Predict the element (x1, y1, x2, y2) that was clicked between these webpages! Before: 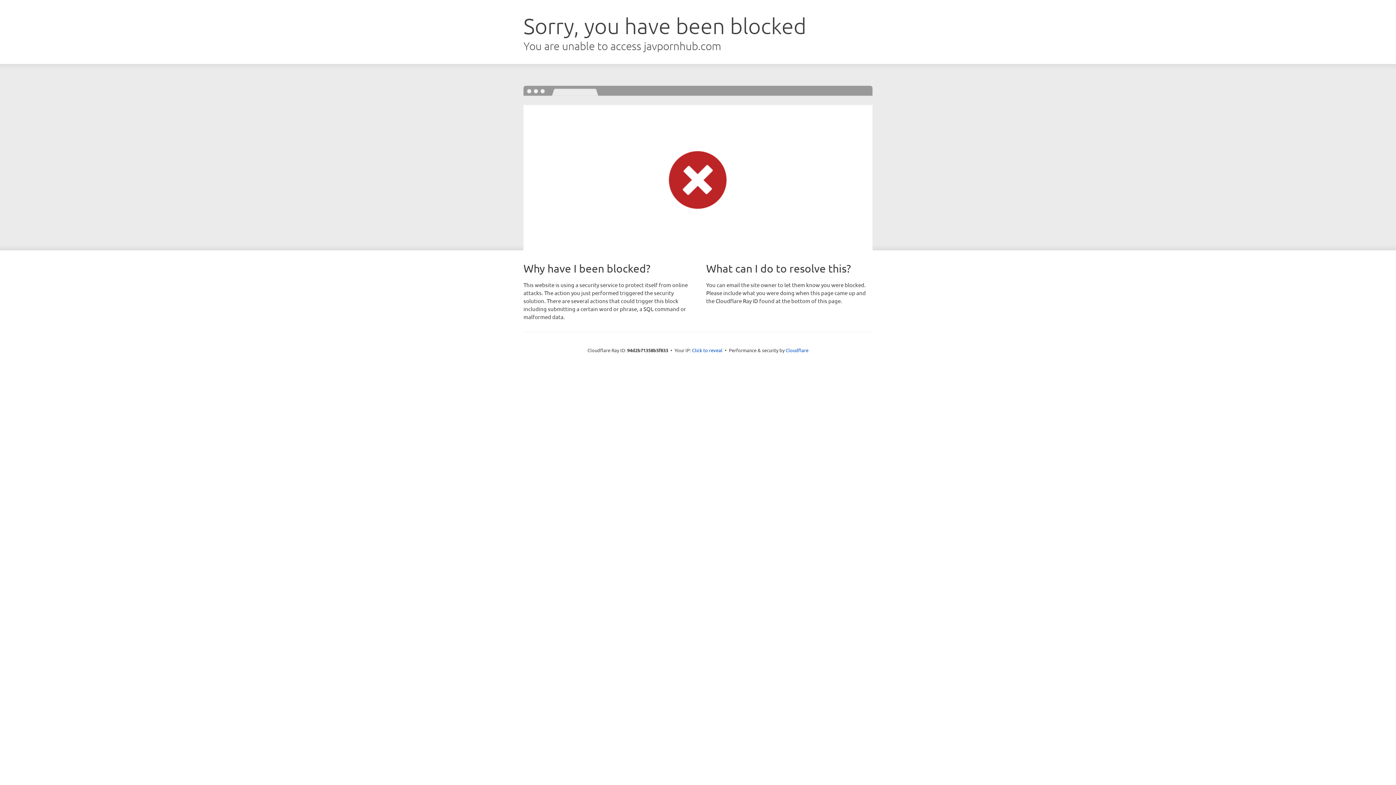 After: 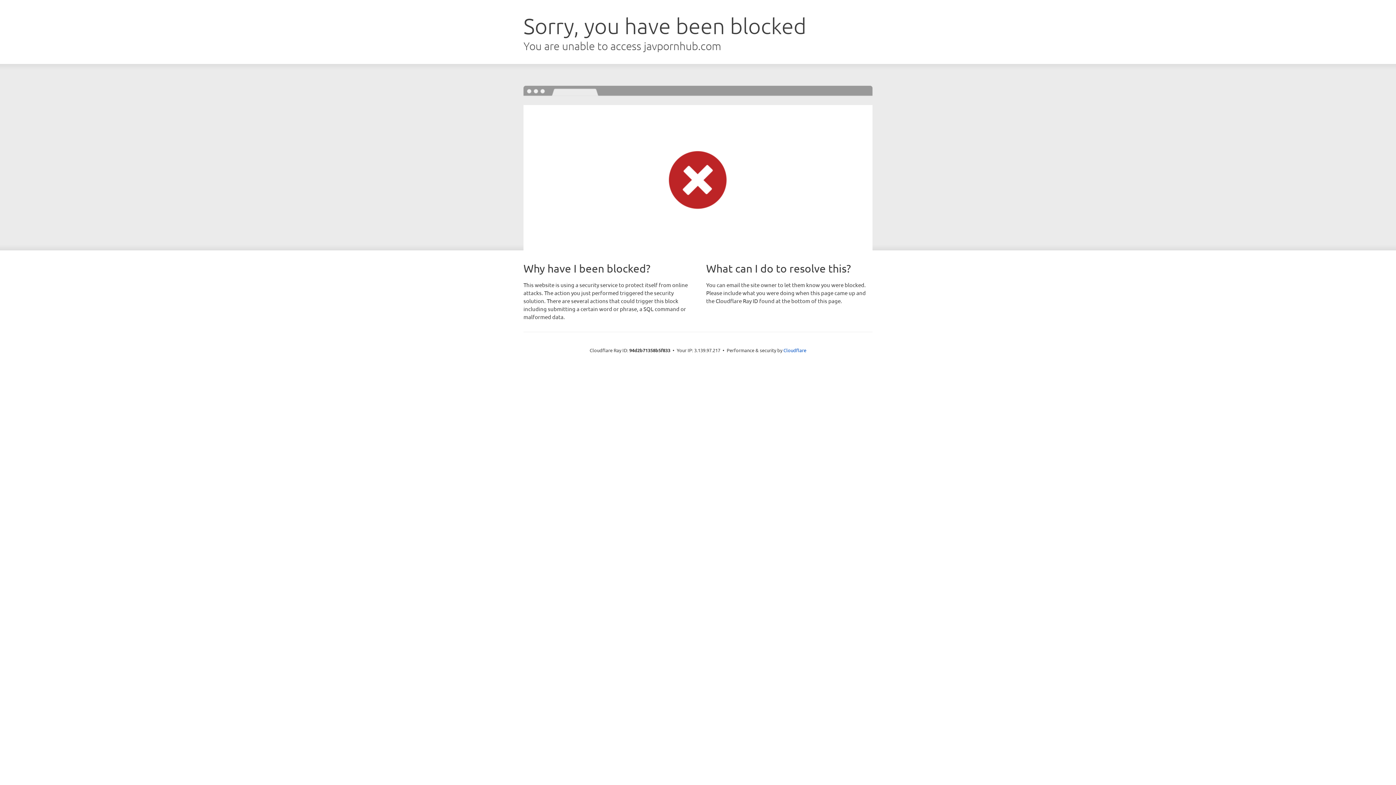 Action: bbox: (692, 346, 722, 353) label: Click to reveal